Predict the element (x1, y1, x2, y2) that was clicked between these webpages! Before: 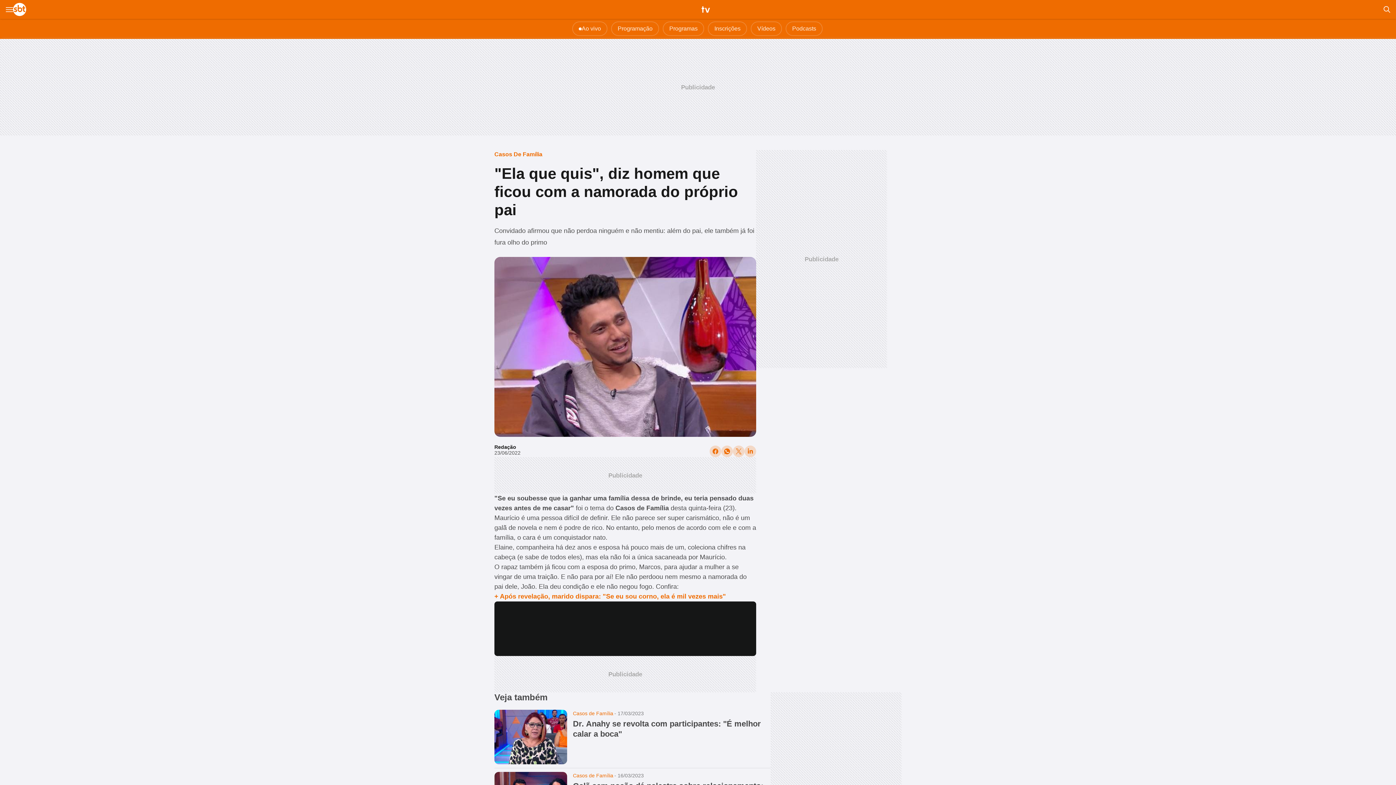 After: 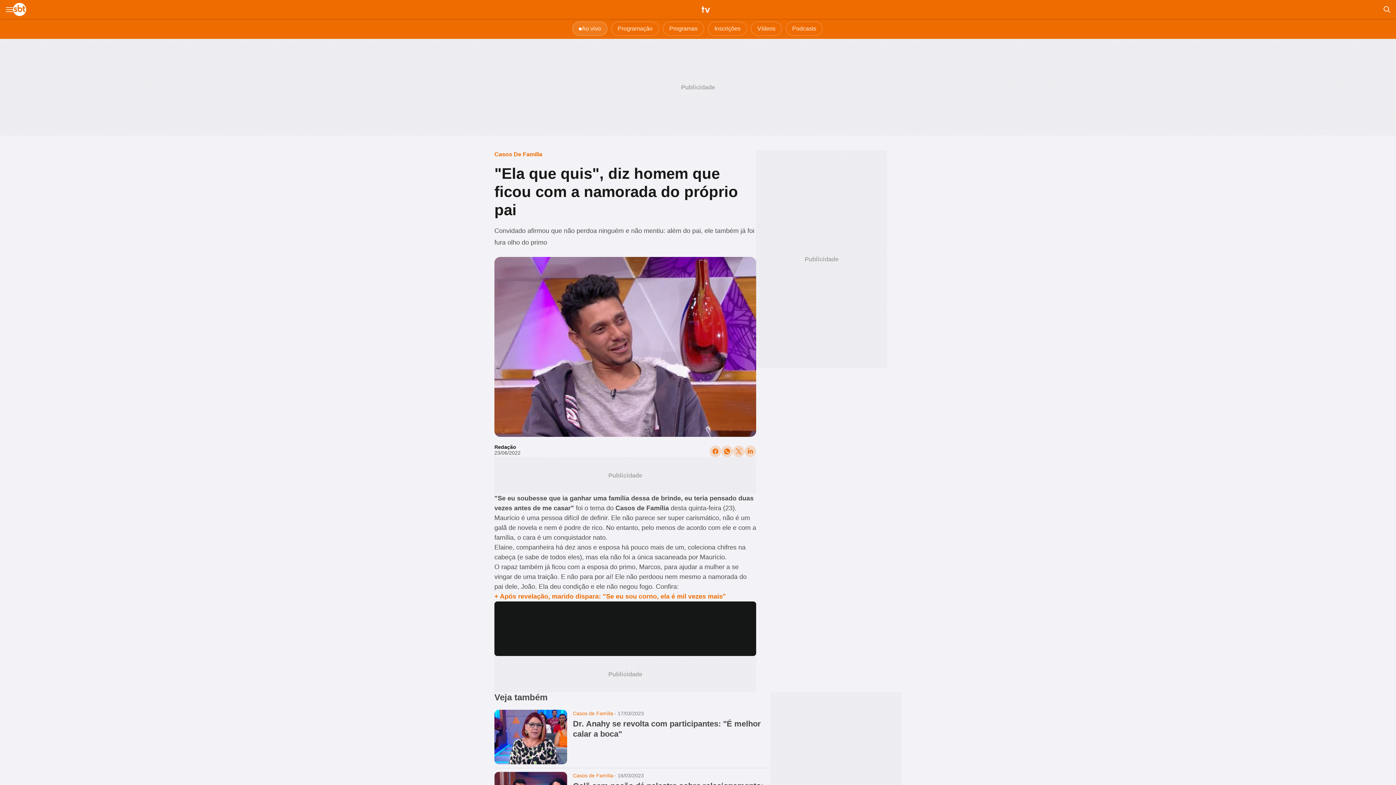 Action: label: Ao vivo bbox: (572, 21, 611, 36)